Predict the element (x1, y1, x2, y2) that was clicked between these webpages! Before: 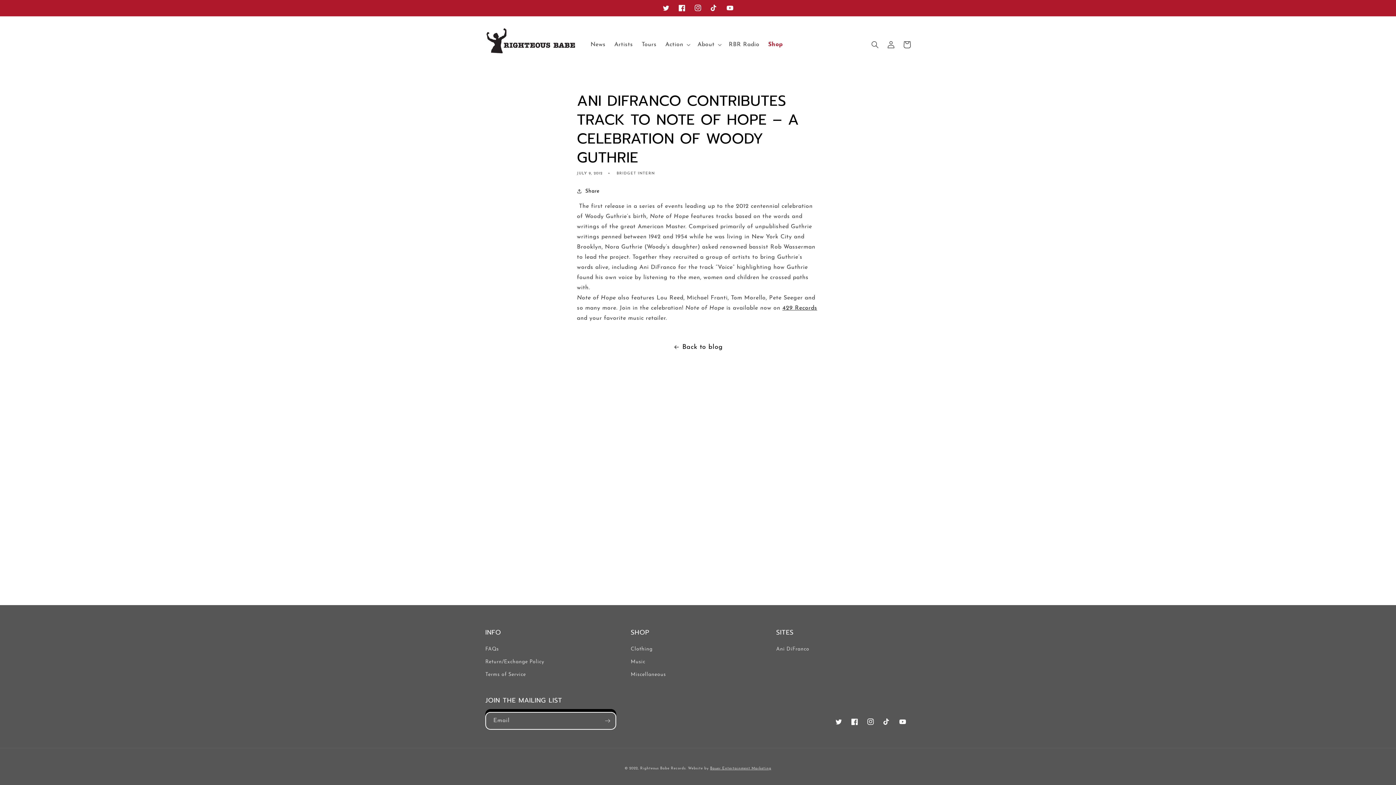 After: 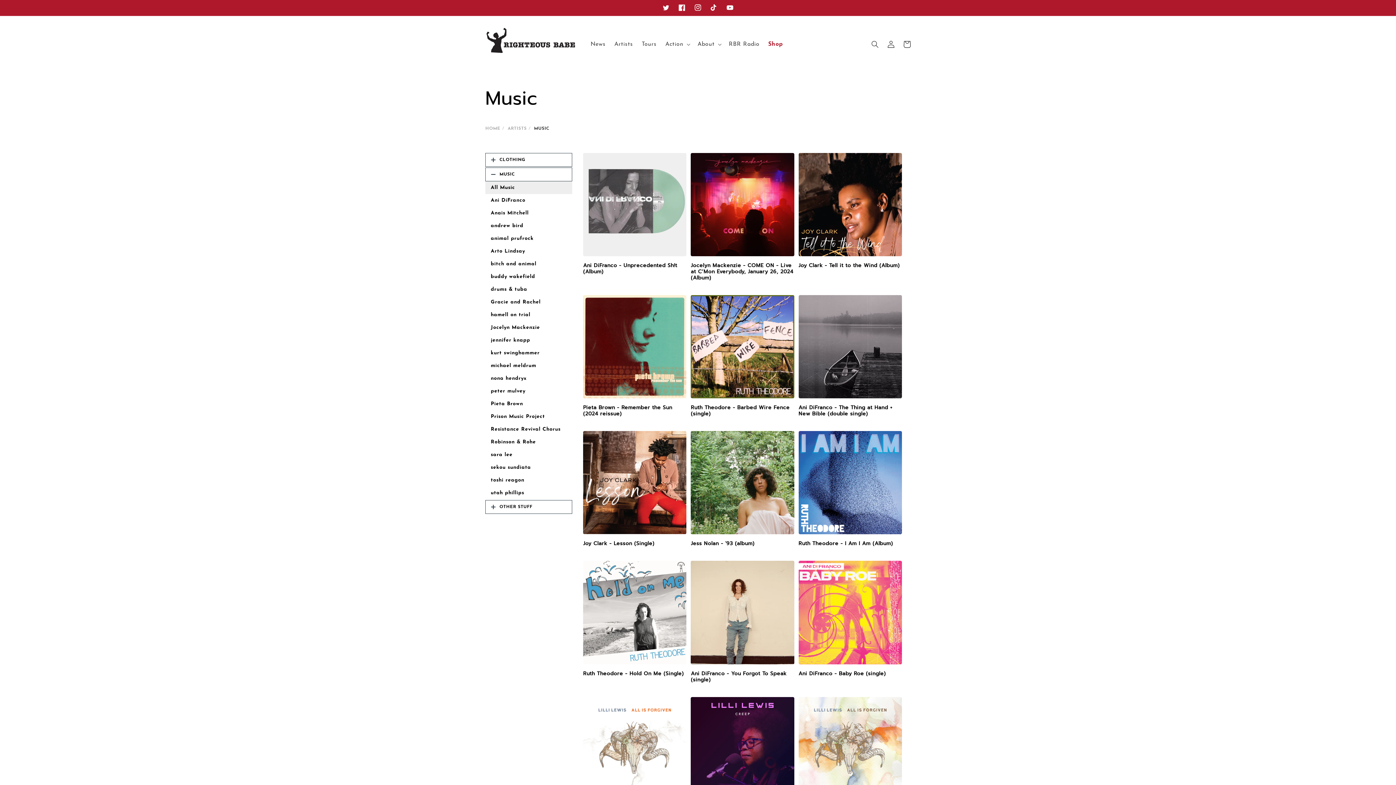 Action: label: Music bbox: (630, 656, 645, 668)